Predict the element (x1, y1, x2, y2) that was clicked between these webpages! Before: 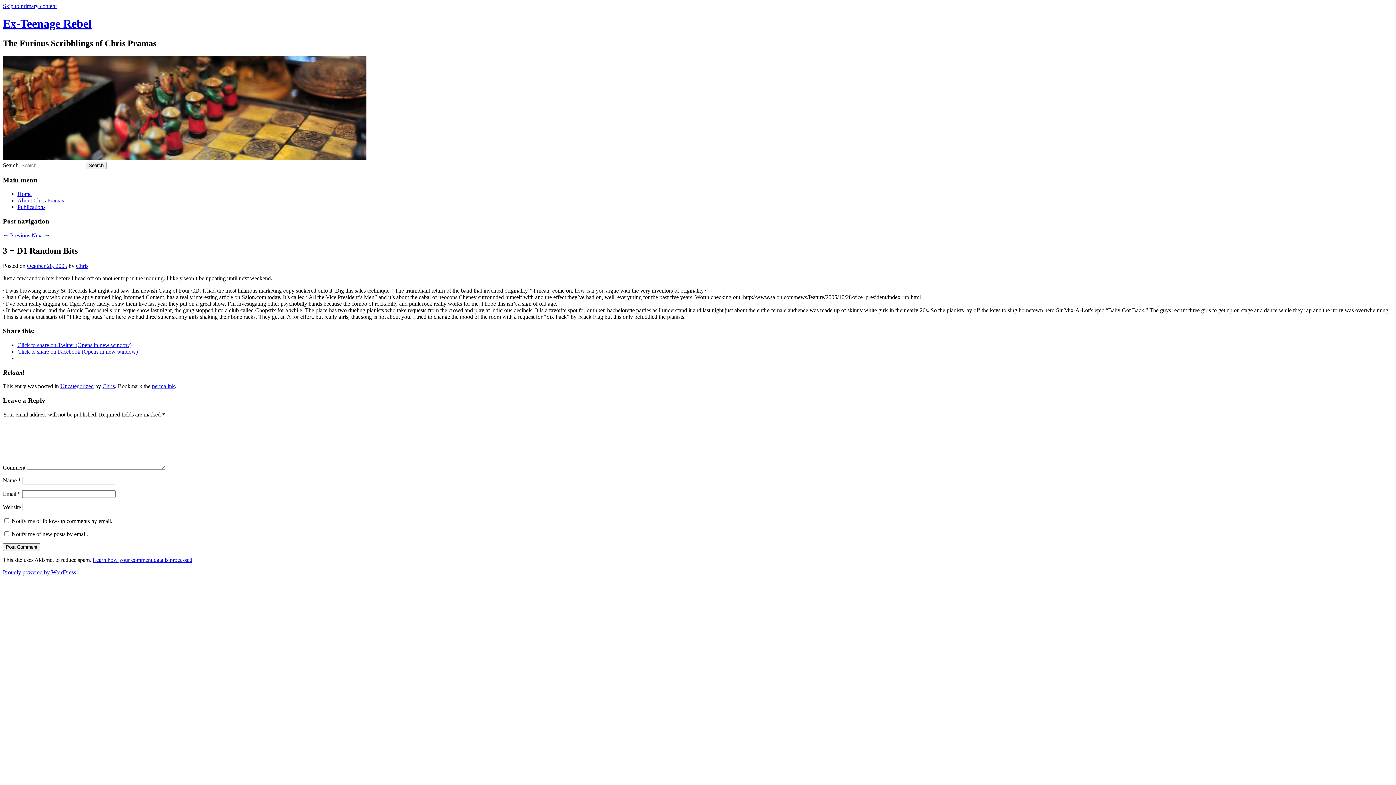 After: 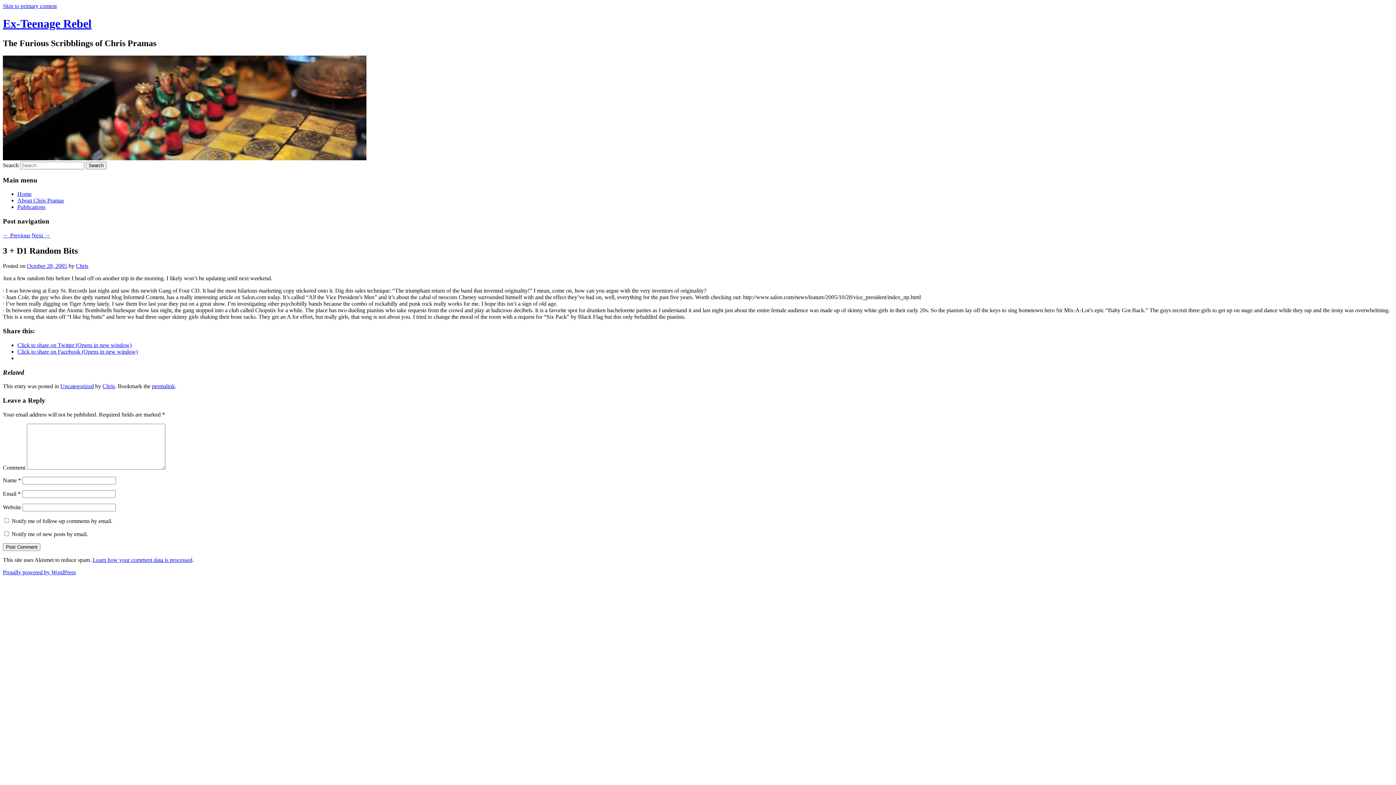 Action: label: Learn how your comment data is processed bbox: (92, 557, 192, 563)